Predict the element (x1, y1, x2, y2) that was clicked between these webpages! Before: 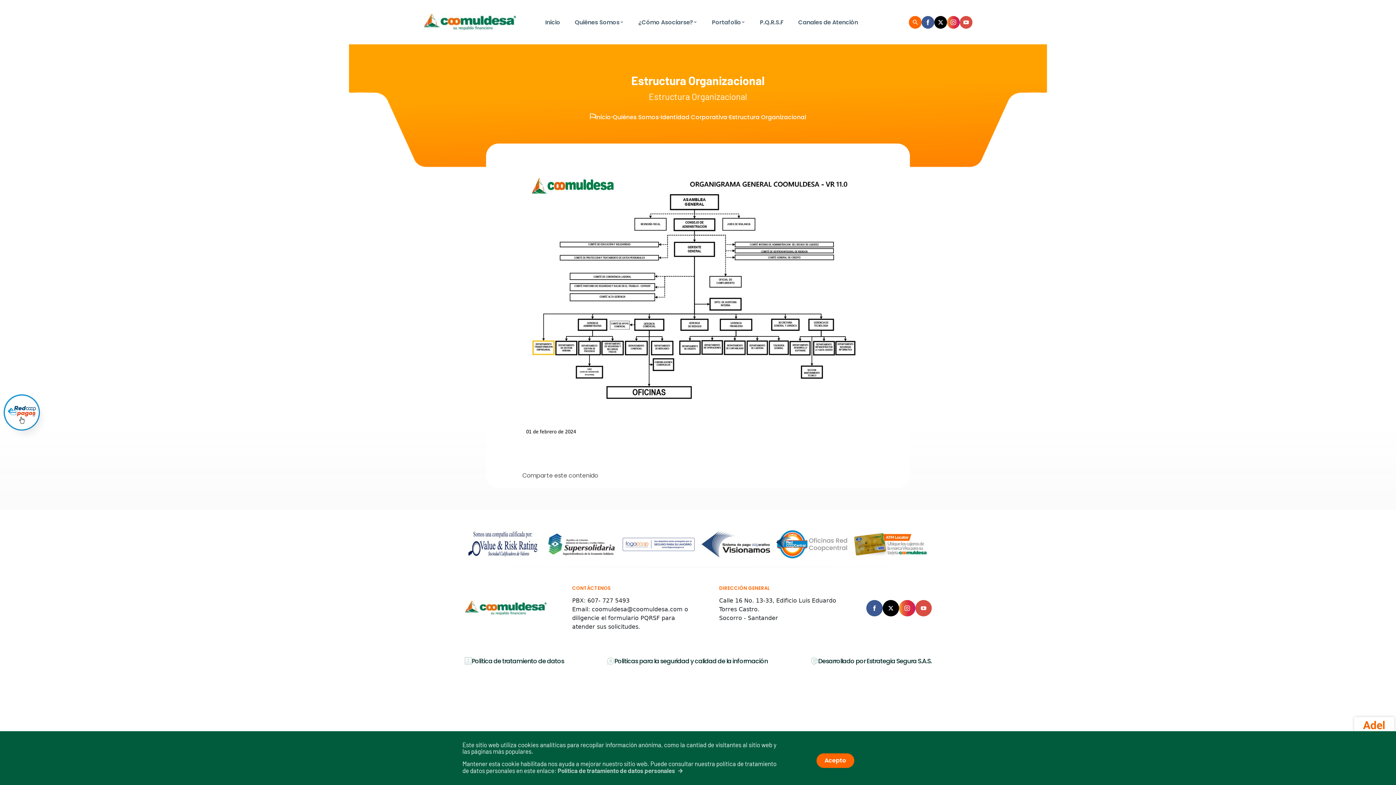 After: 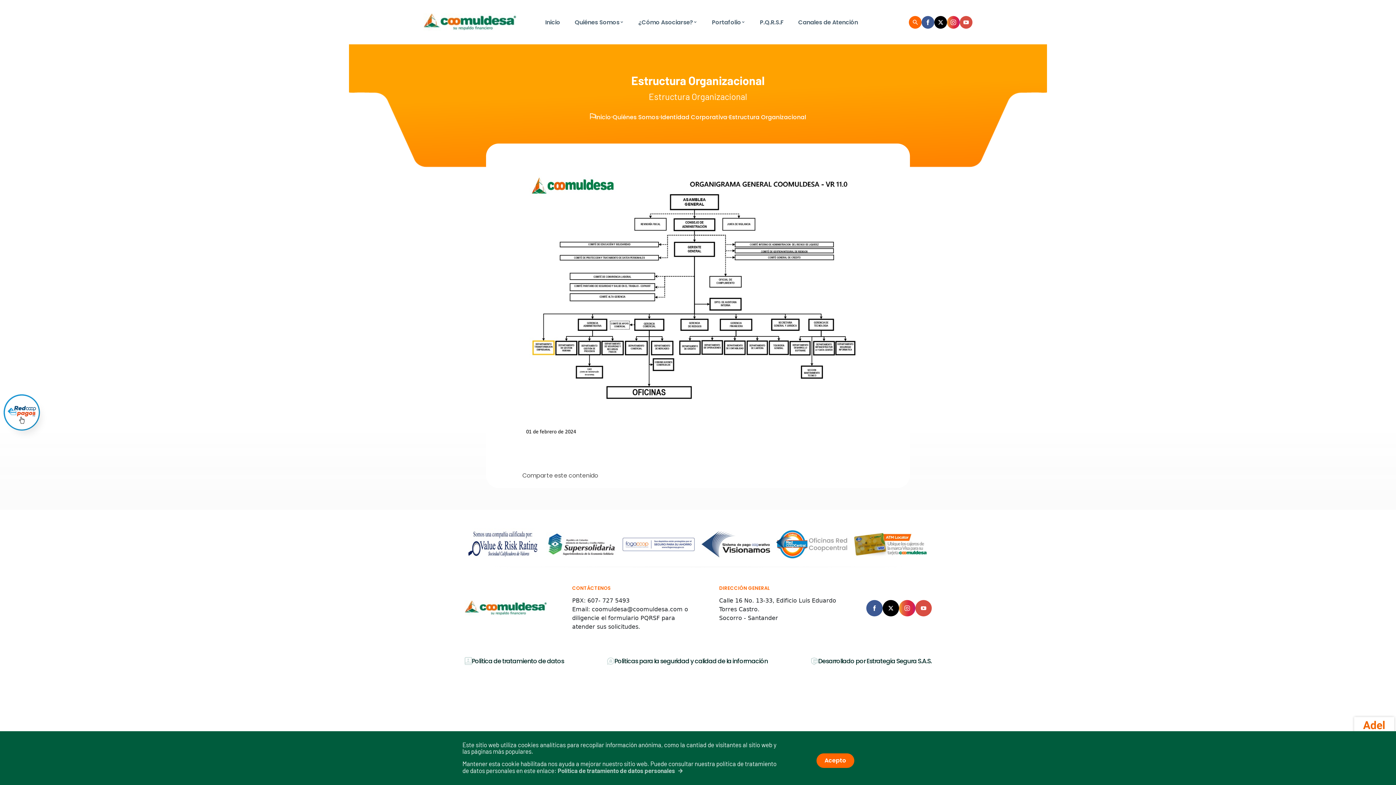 Action: bbox: (899, 600, 915, 616)